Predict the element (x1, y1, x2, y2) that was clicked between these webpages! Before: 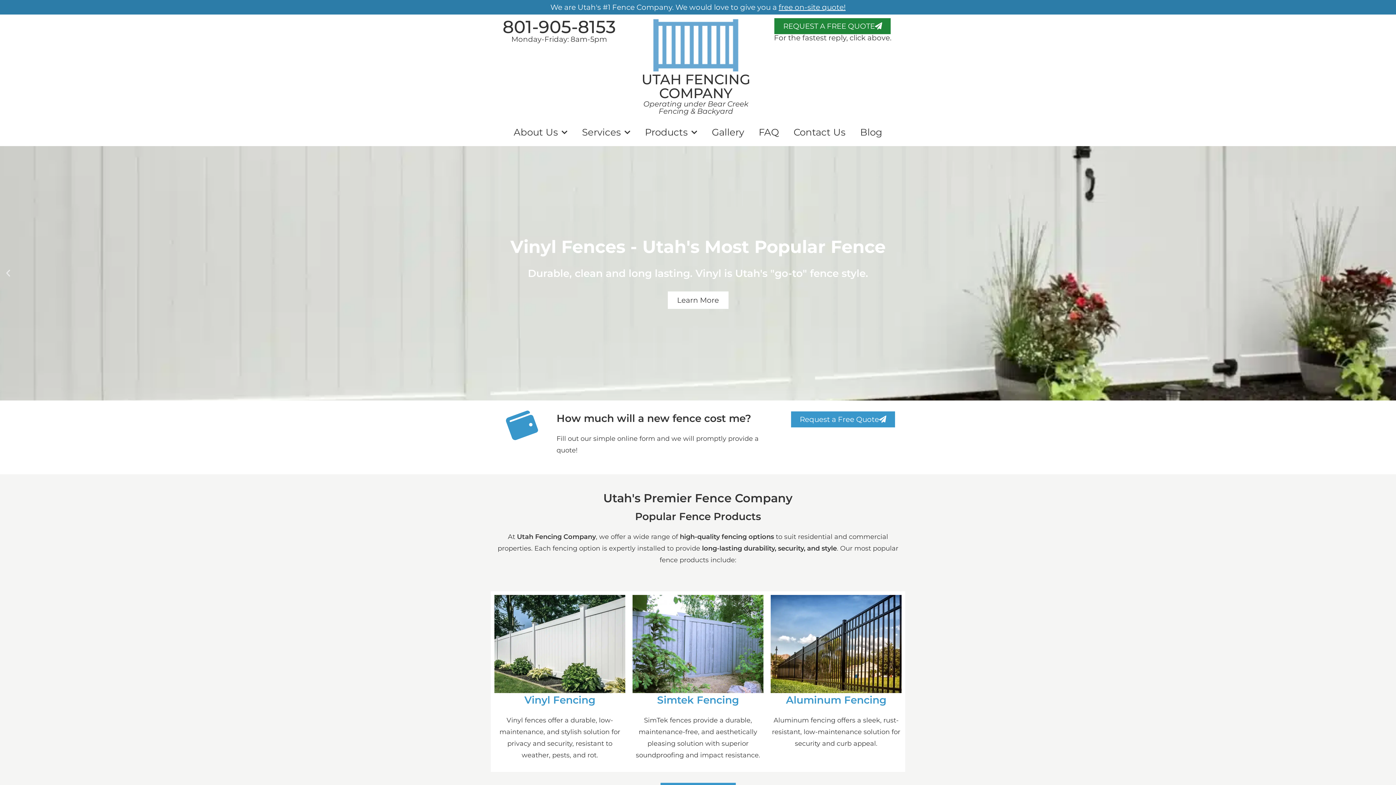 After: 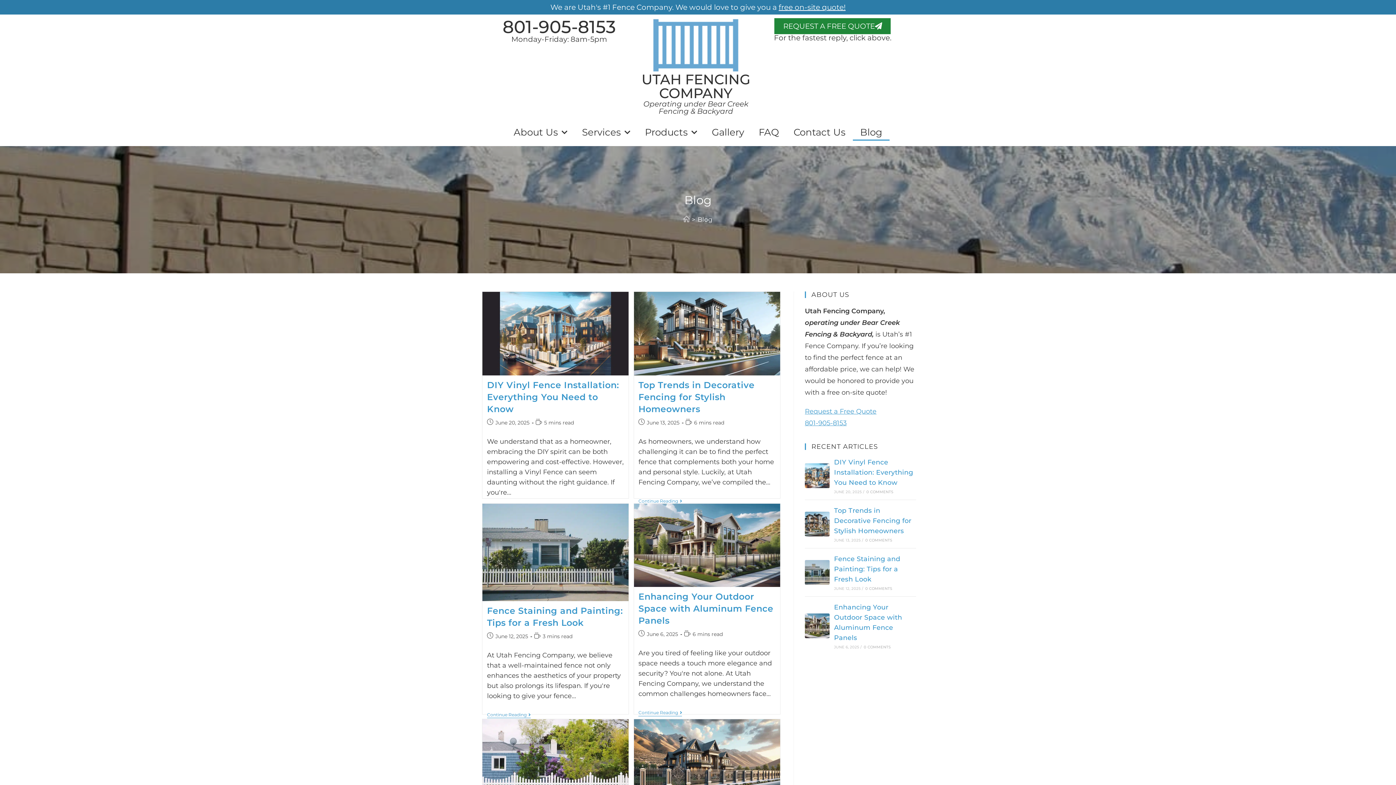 Action: label: Blog bbox: (853, 124, 889, 140)